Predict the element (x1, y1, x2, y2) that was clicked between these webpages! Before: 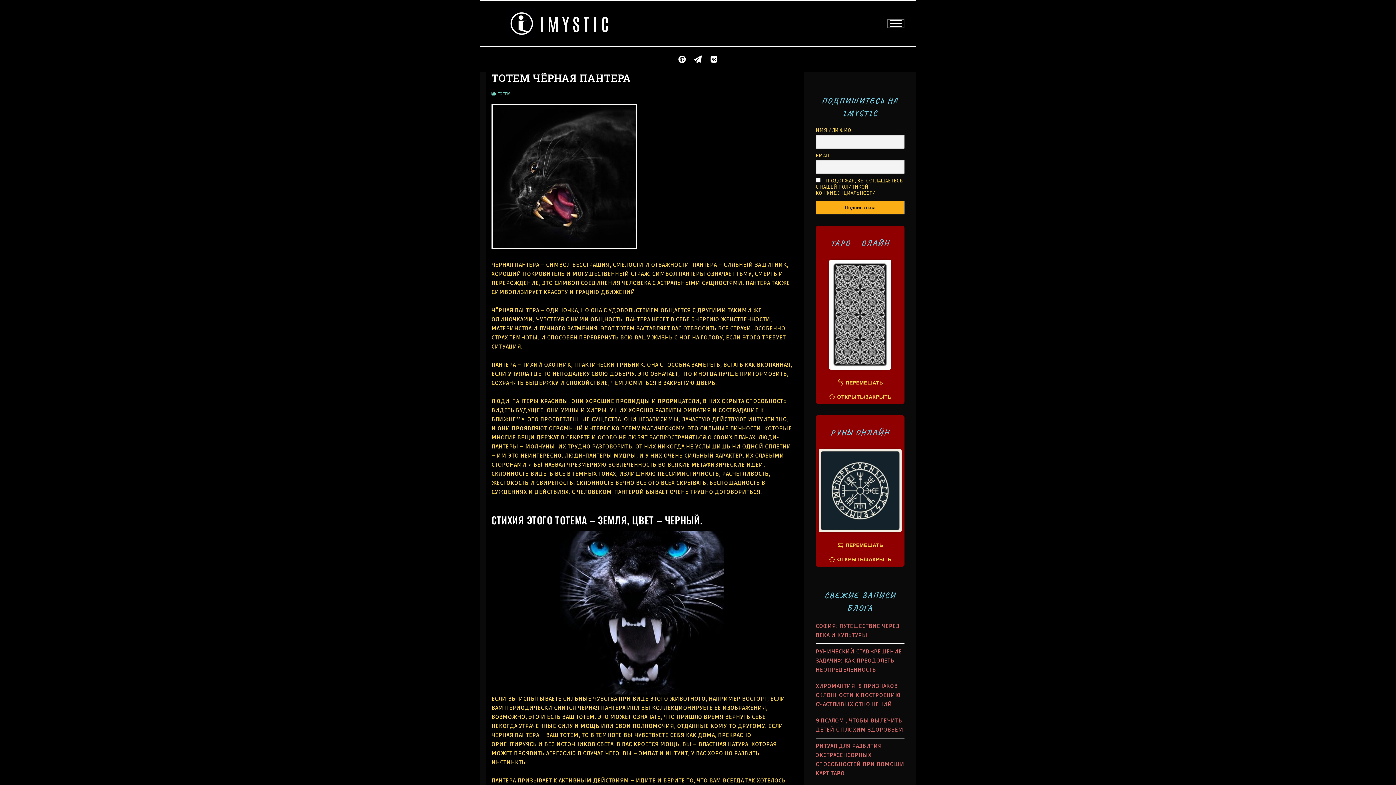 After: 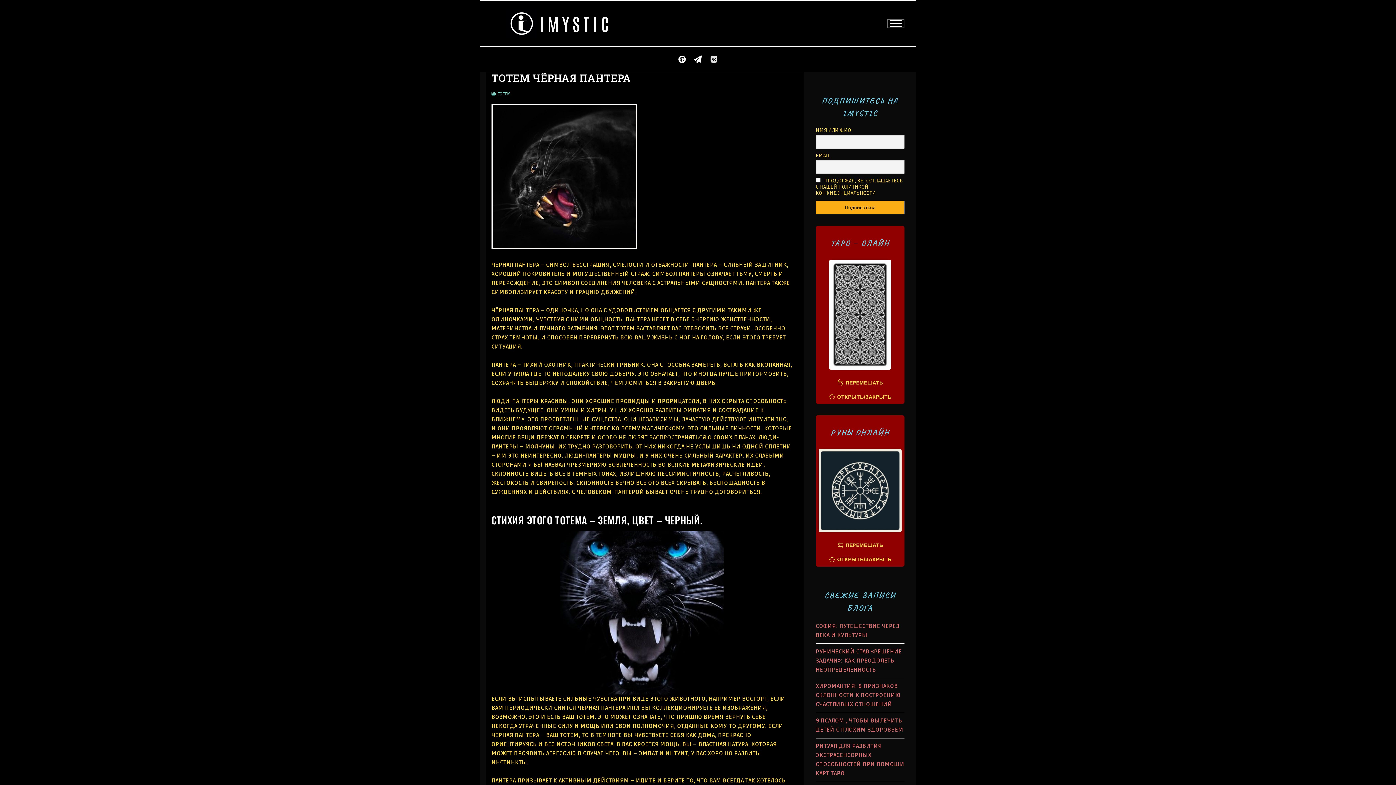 Action: label: VK bbox: (707, 52, 720, 66)